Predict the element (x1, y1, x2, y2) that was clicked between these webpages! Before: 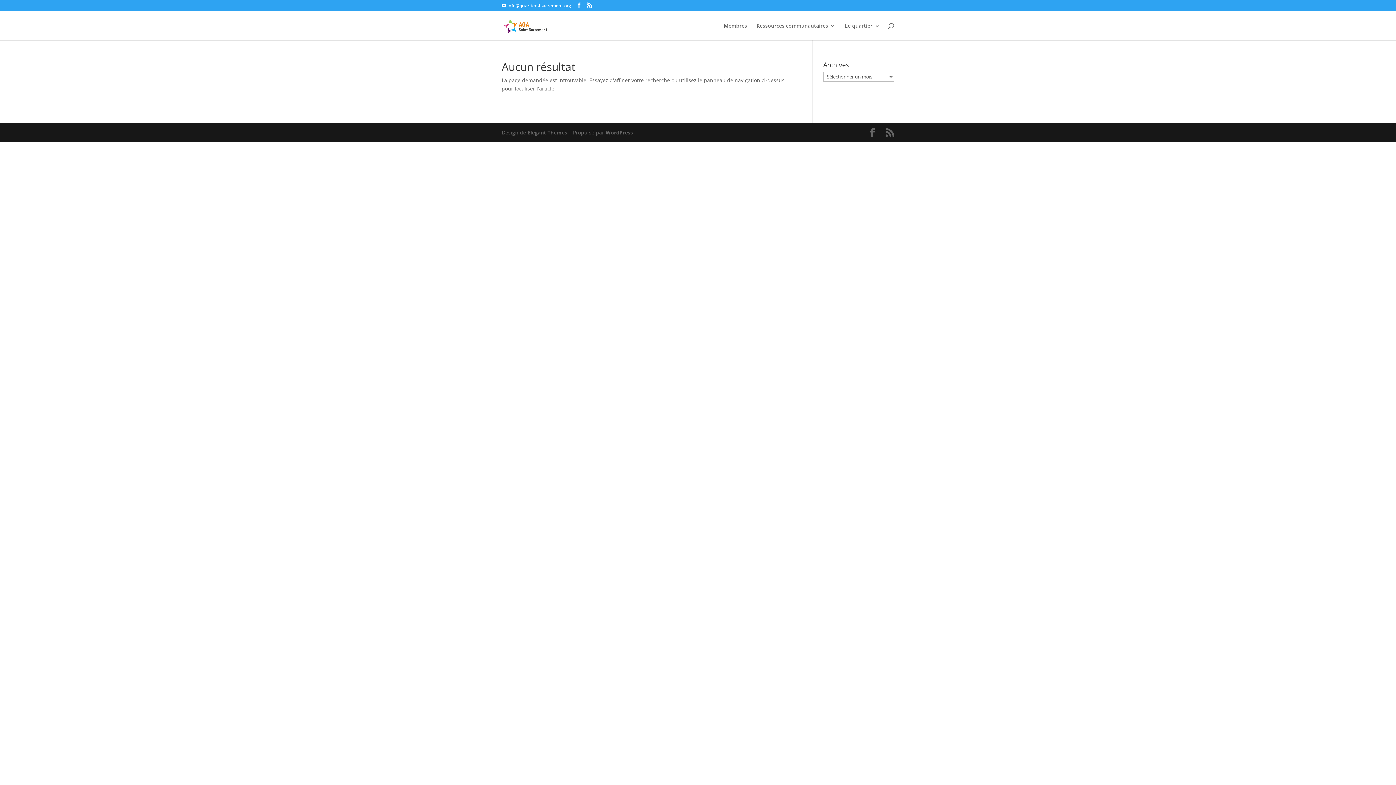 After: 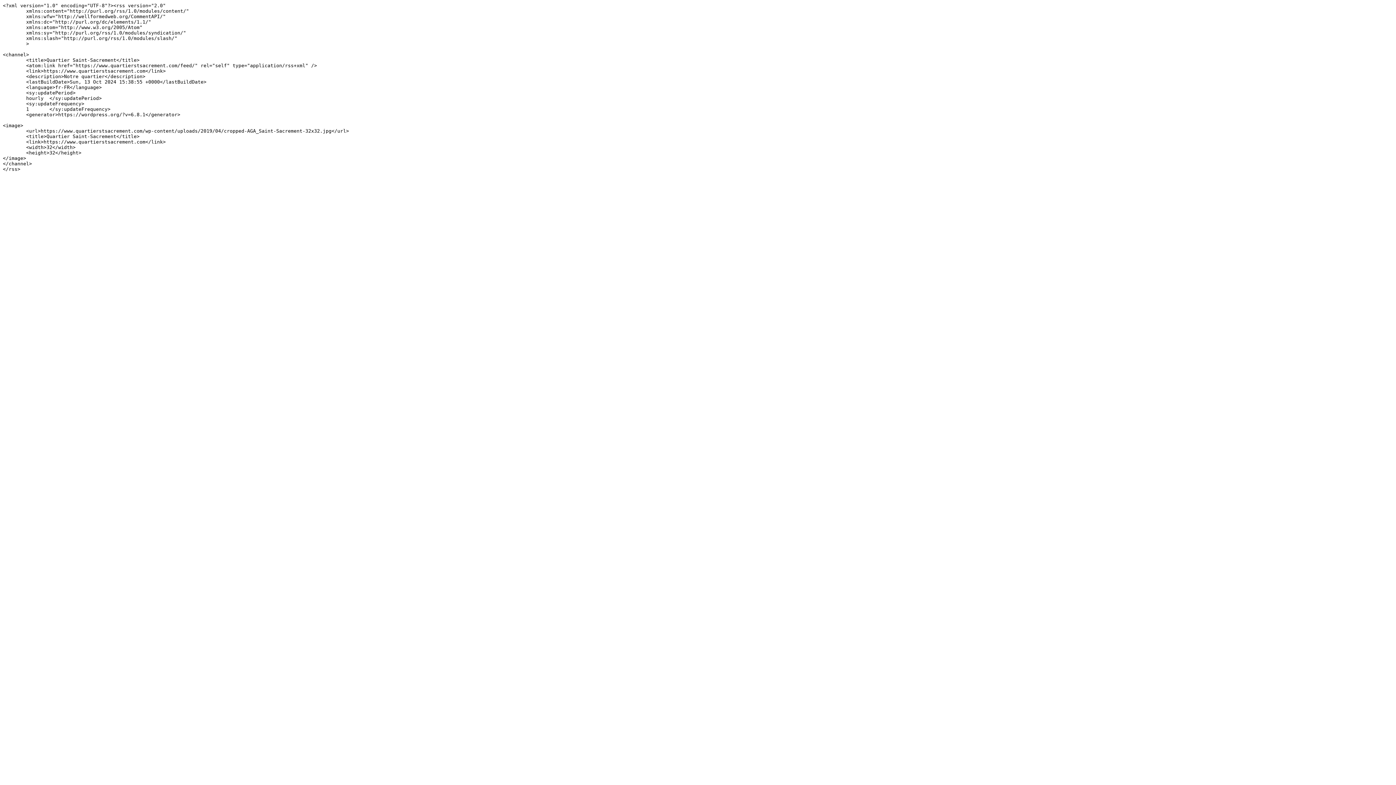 Action: bbox: (885, 128, 894, 137)